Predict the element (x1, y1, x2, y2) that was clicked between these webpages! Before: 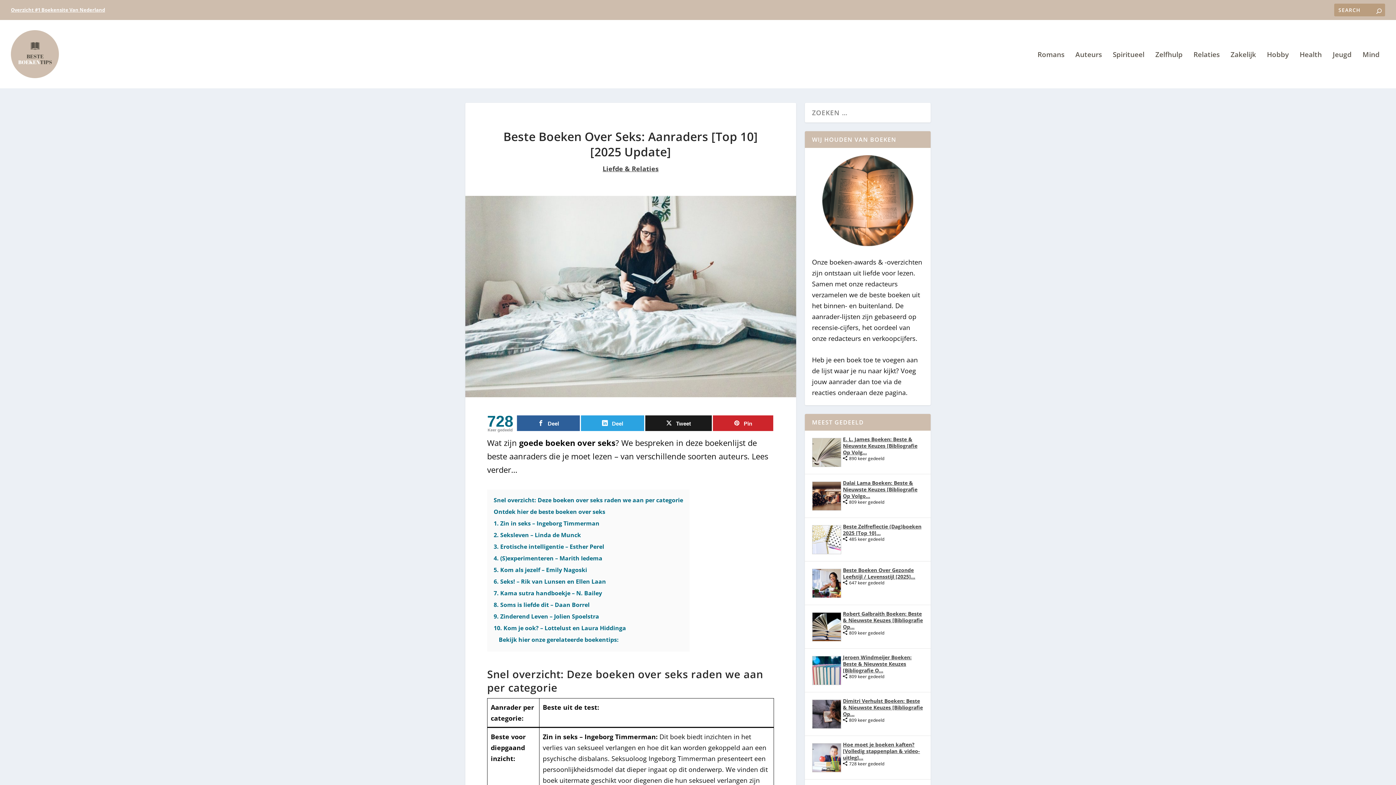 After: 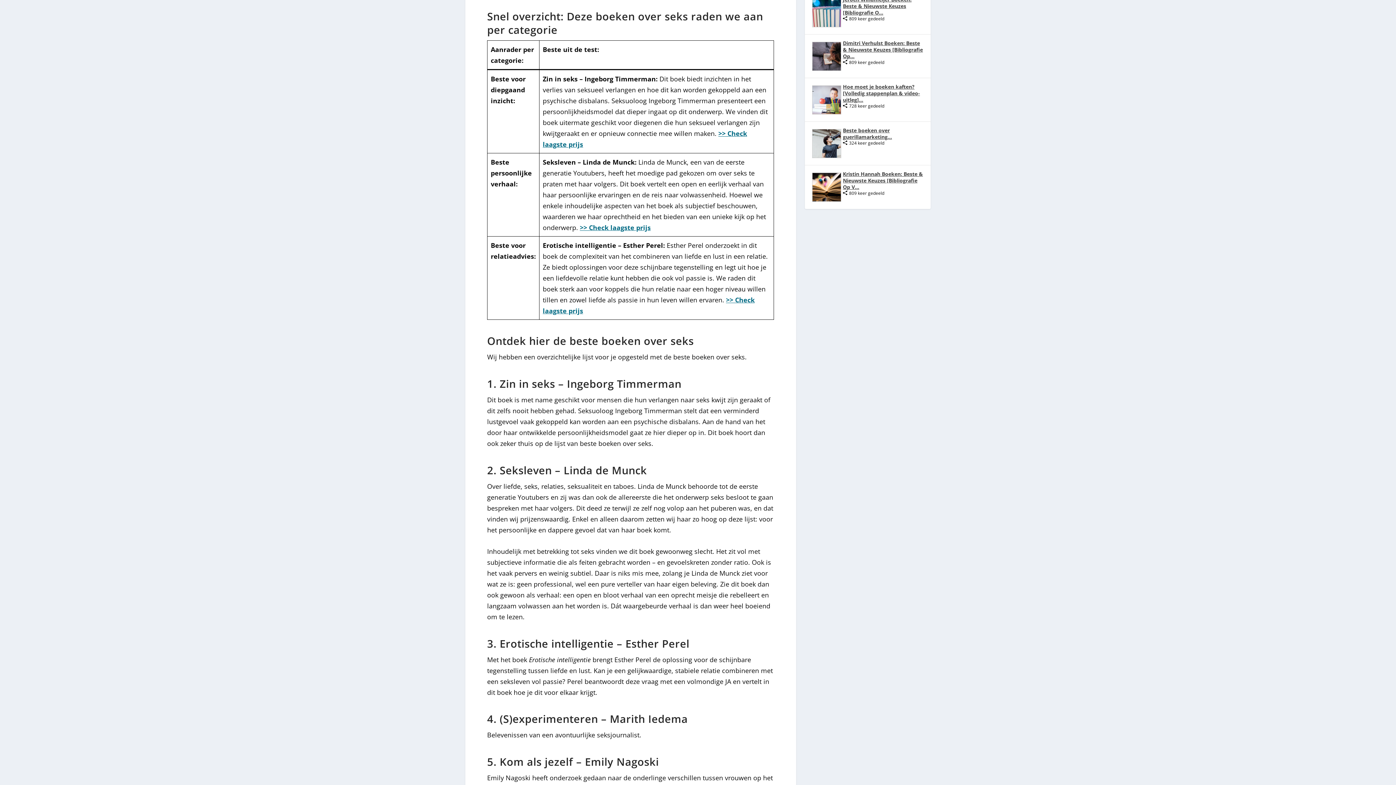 Action: label: Snel overzicht: Deze boeken over seks raden we aan per categorie bbox: (493, 496, 683, 504)